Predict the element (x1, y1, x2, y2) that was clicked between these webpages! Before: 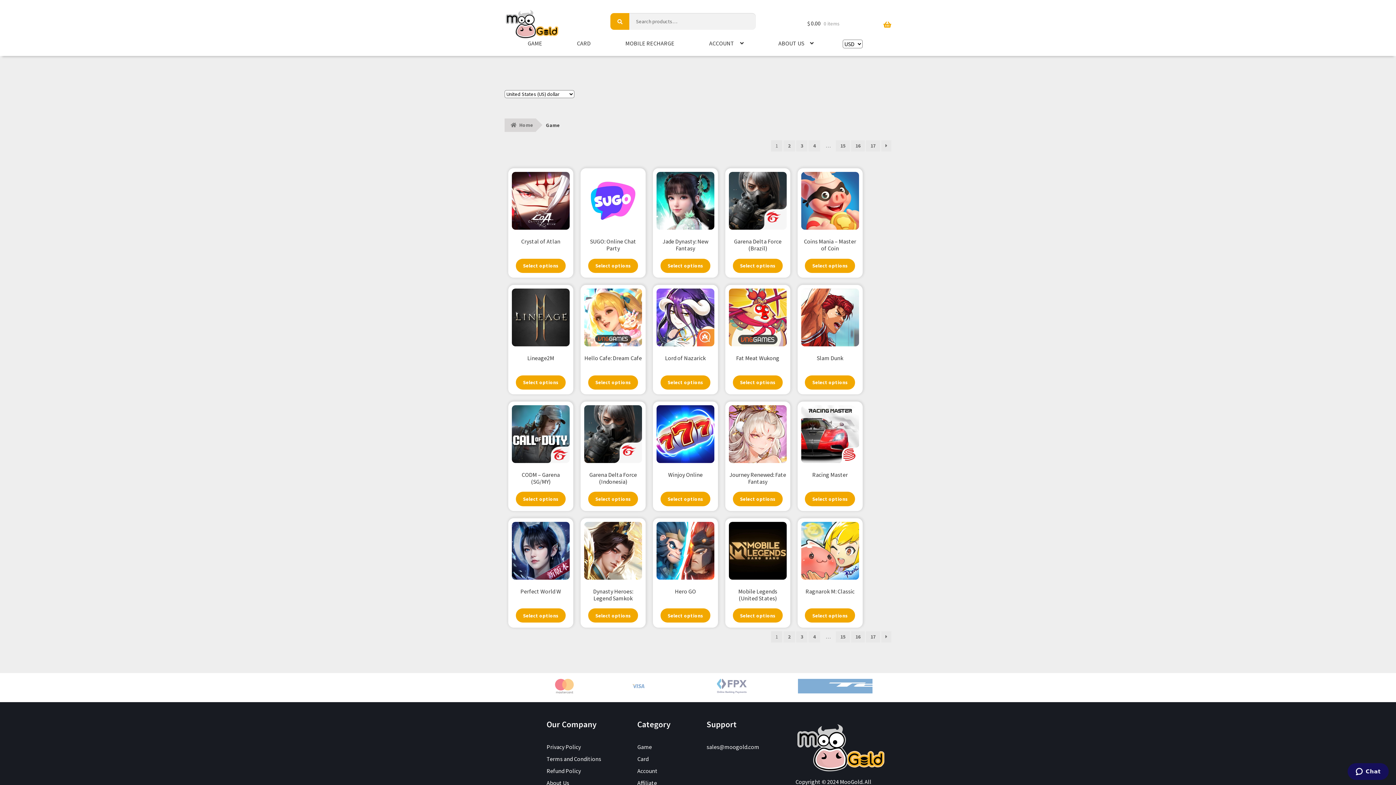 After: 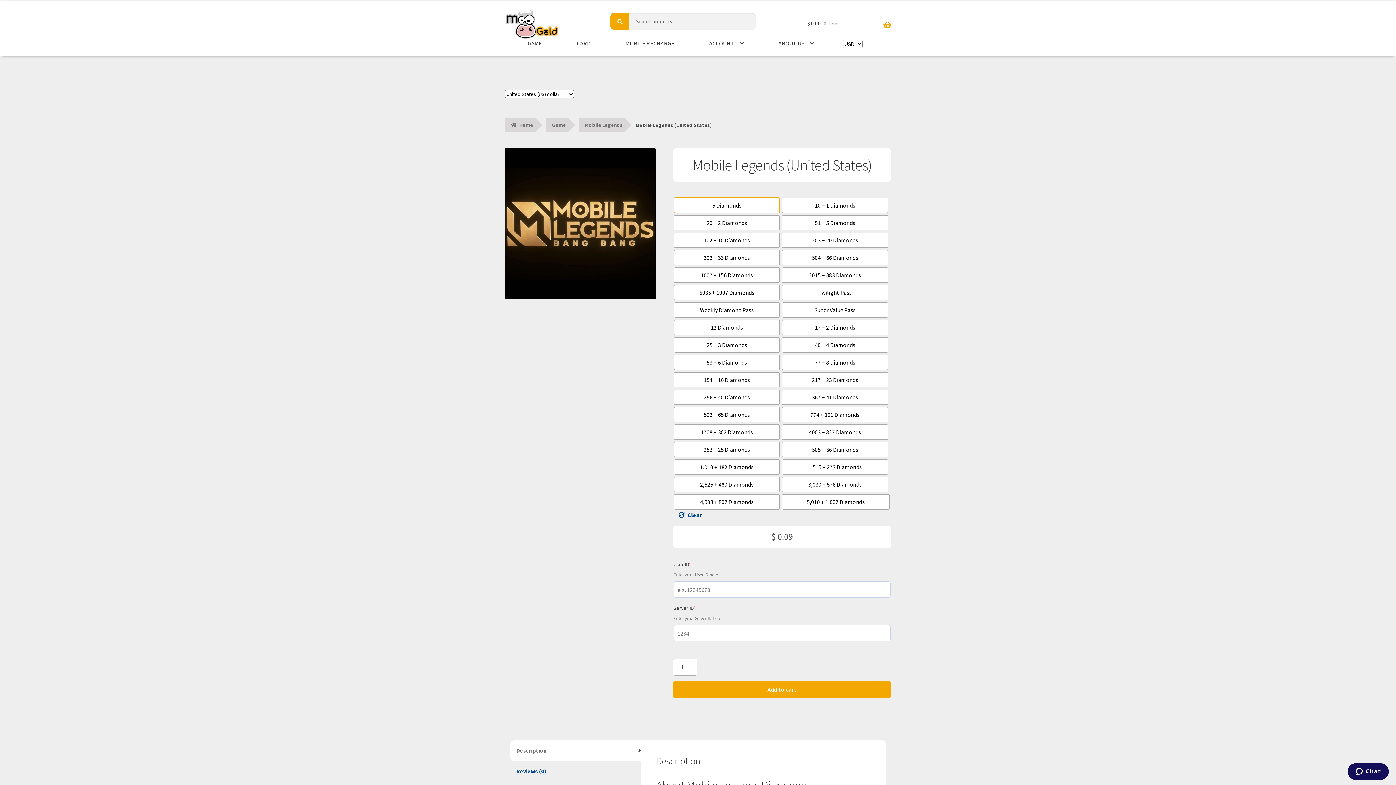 Action: bbox: (732, 608, 782, 623) label: Select options for “Mobile Legends (United States)”